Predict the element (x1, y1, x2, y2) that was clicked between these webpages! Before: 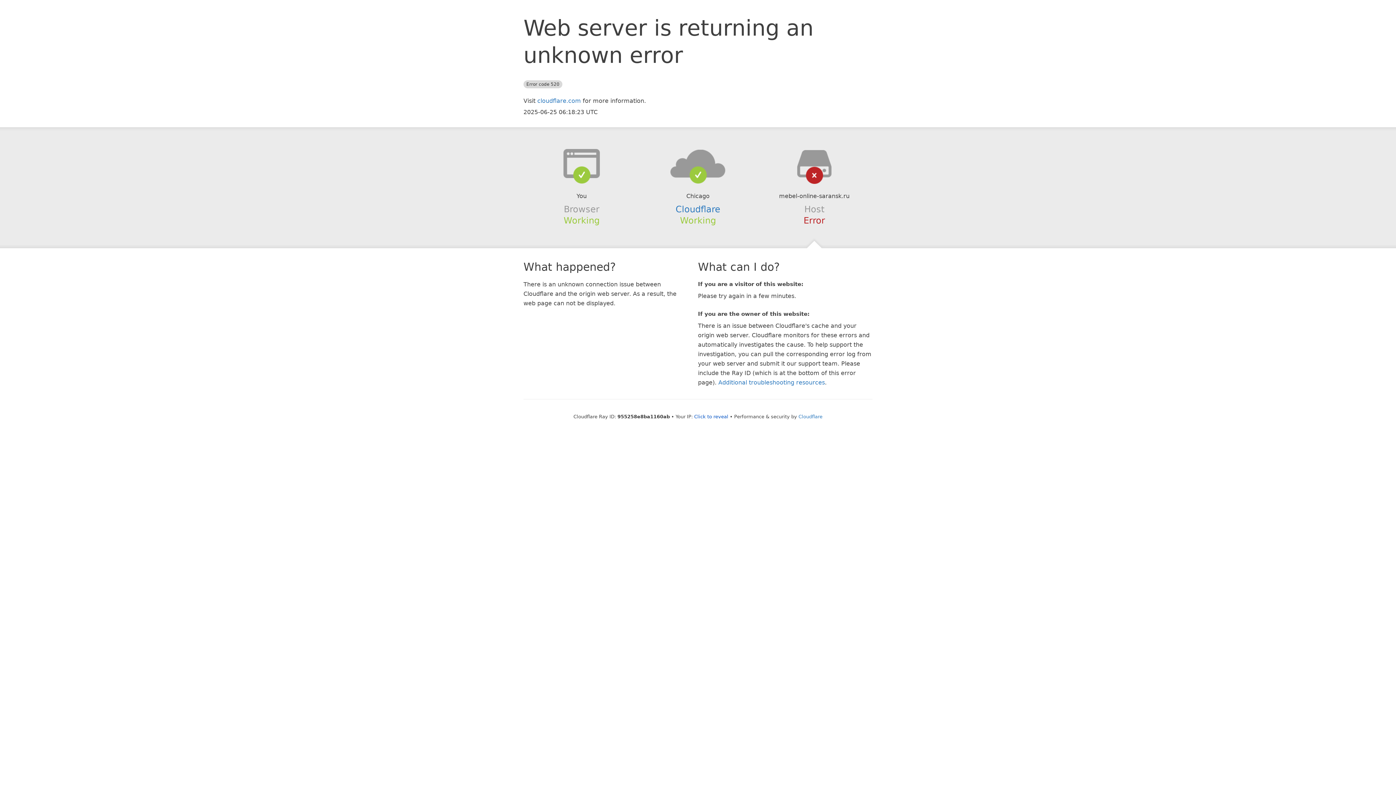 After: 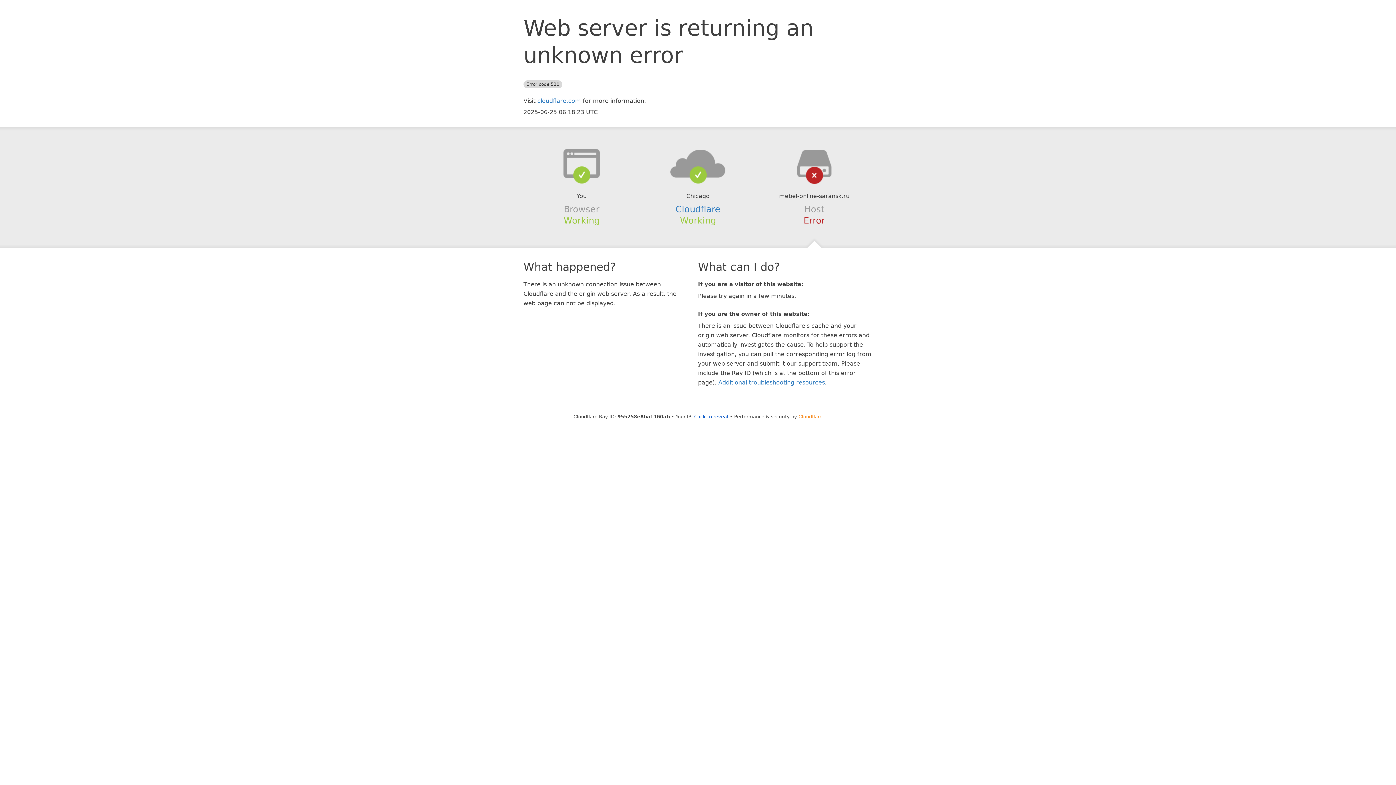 Action: label: Cloudflare bbox: (798, 414, 822, 419)